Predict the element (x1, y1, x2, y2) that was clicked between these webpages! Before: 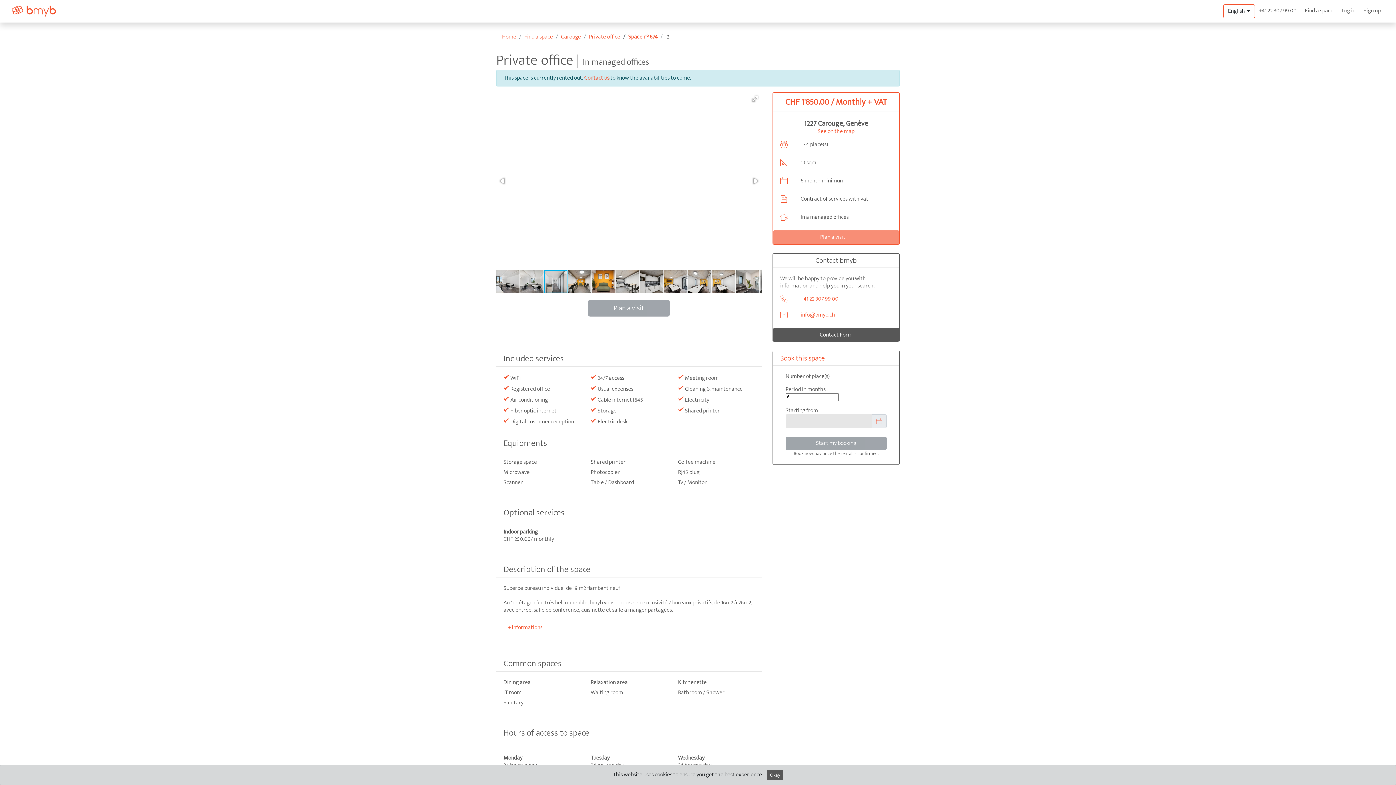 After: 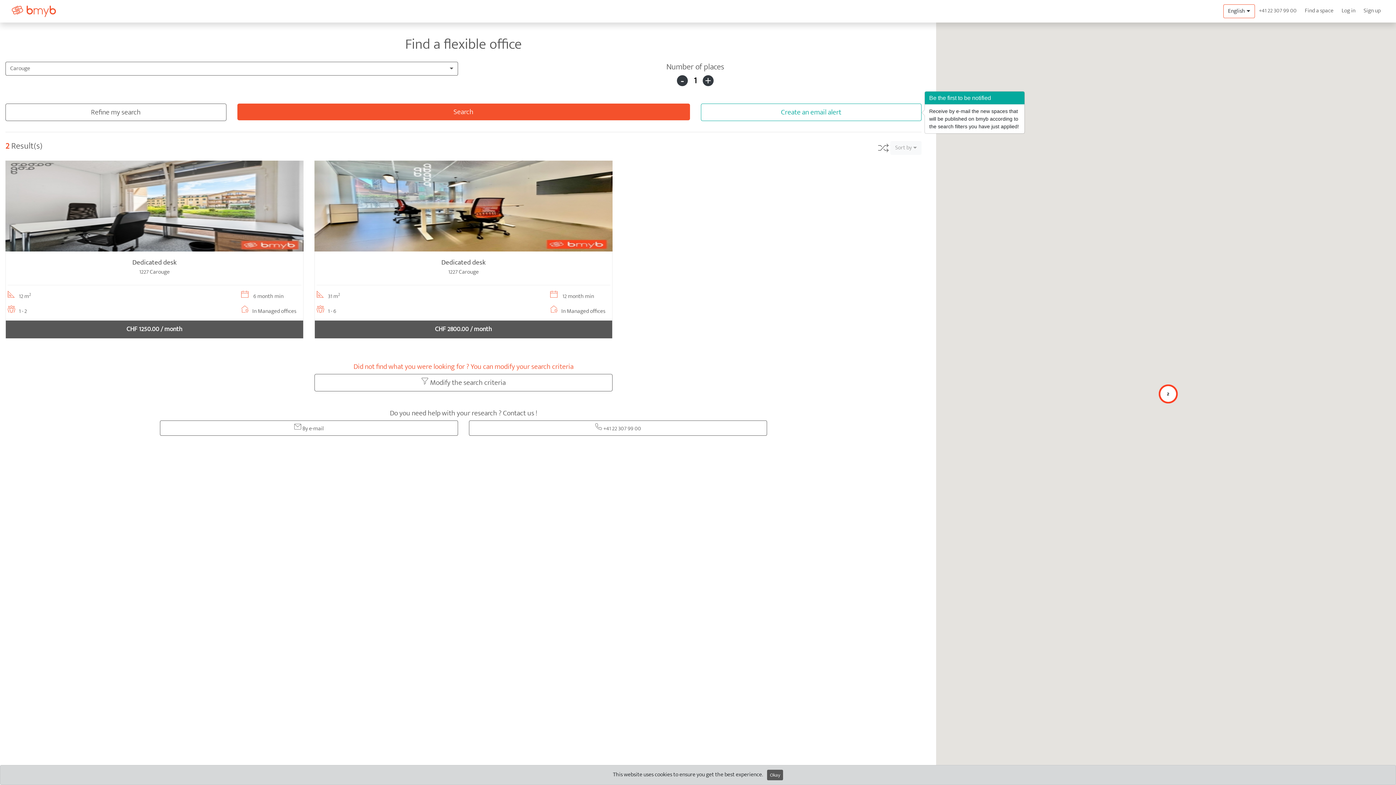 Action: label: Private office bbox: (589, 32, 620, 41)